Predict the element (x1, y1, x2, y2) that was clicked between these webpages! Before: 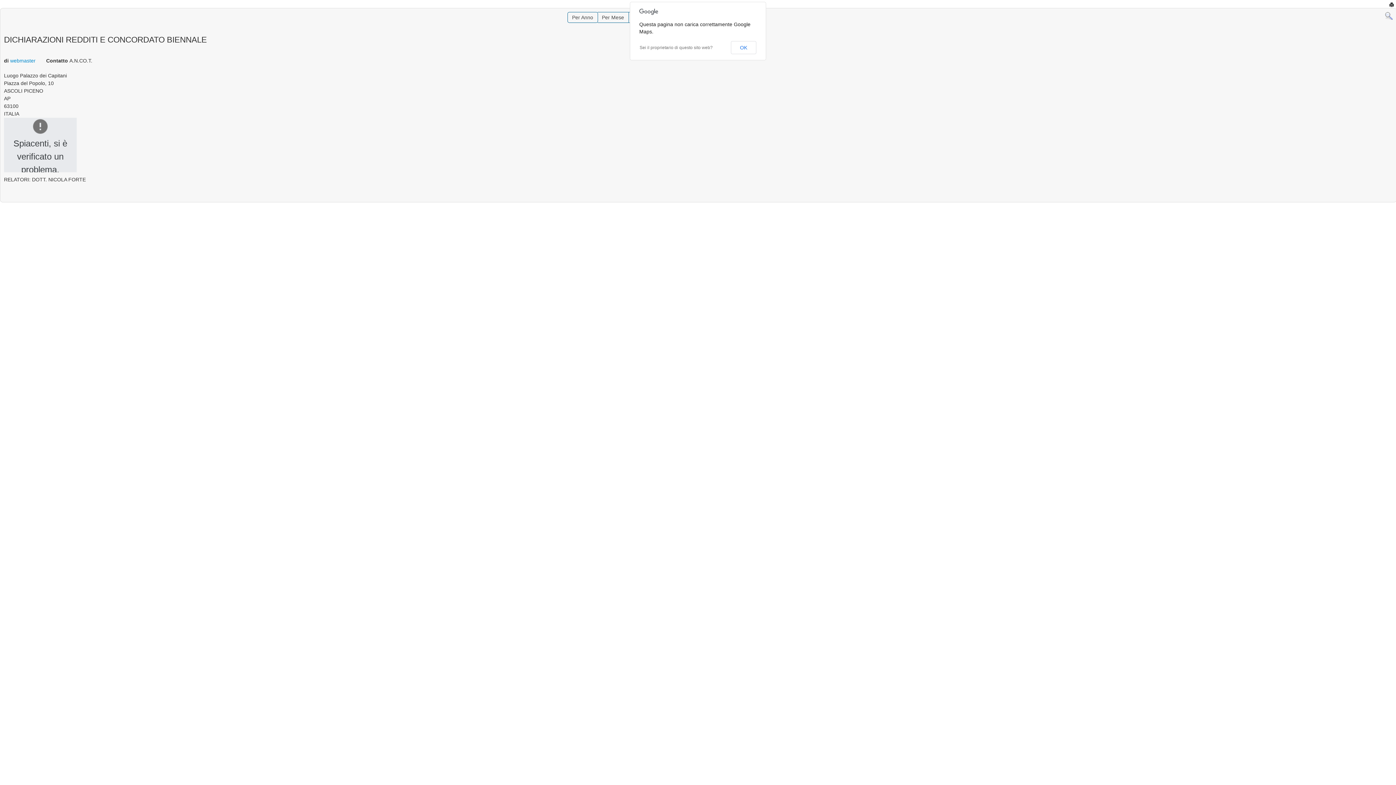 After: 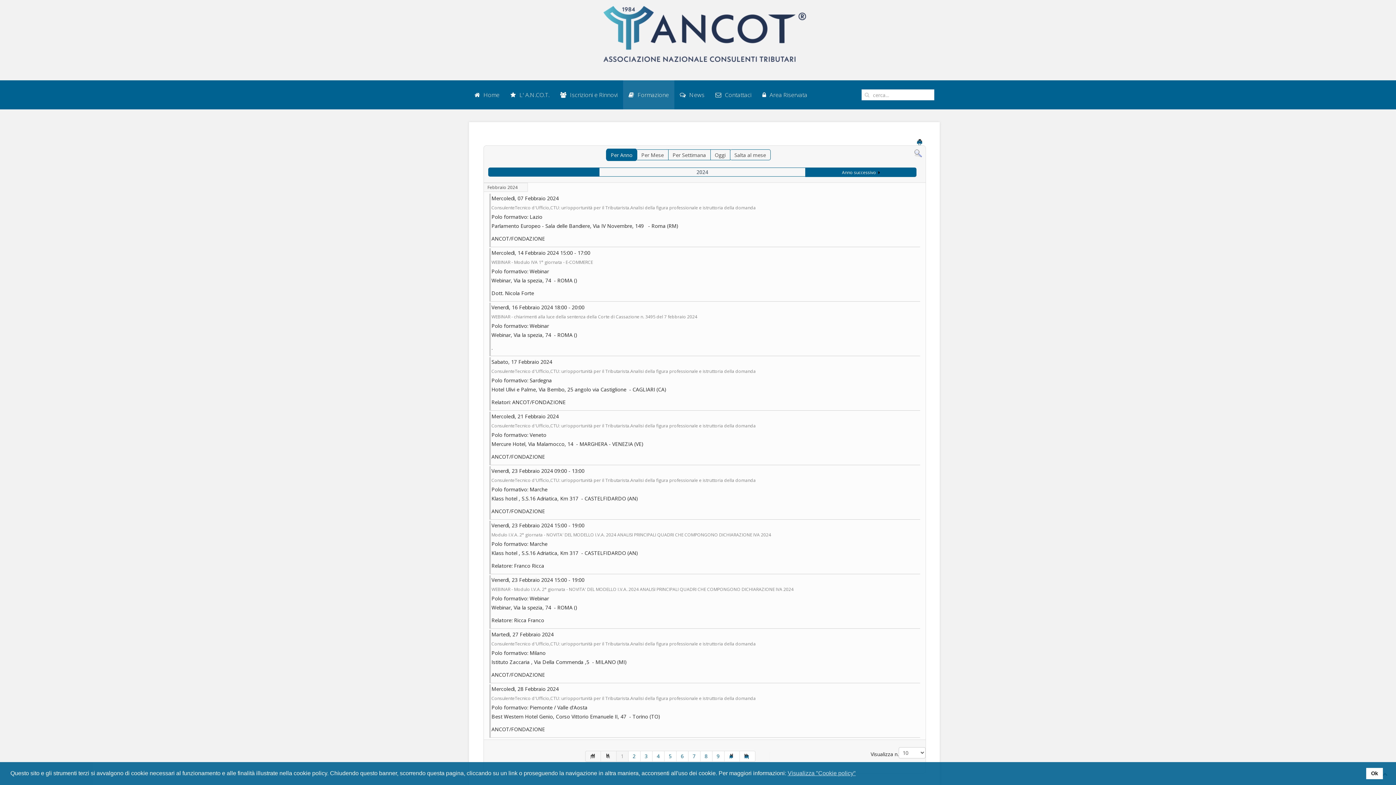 Action: bbox: (567, 11, 597, 22) label: Per Anno